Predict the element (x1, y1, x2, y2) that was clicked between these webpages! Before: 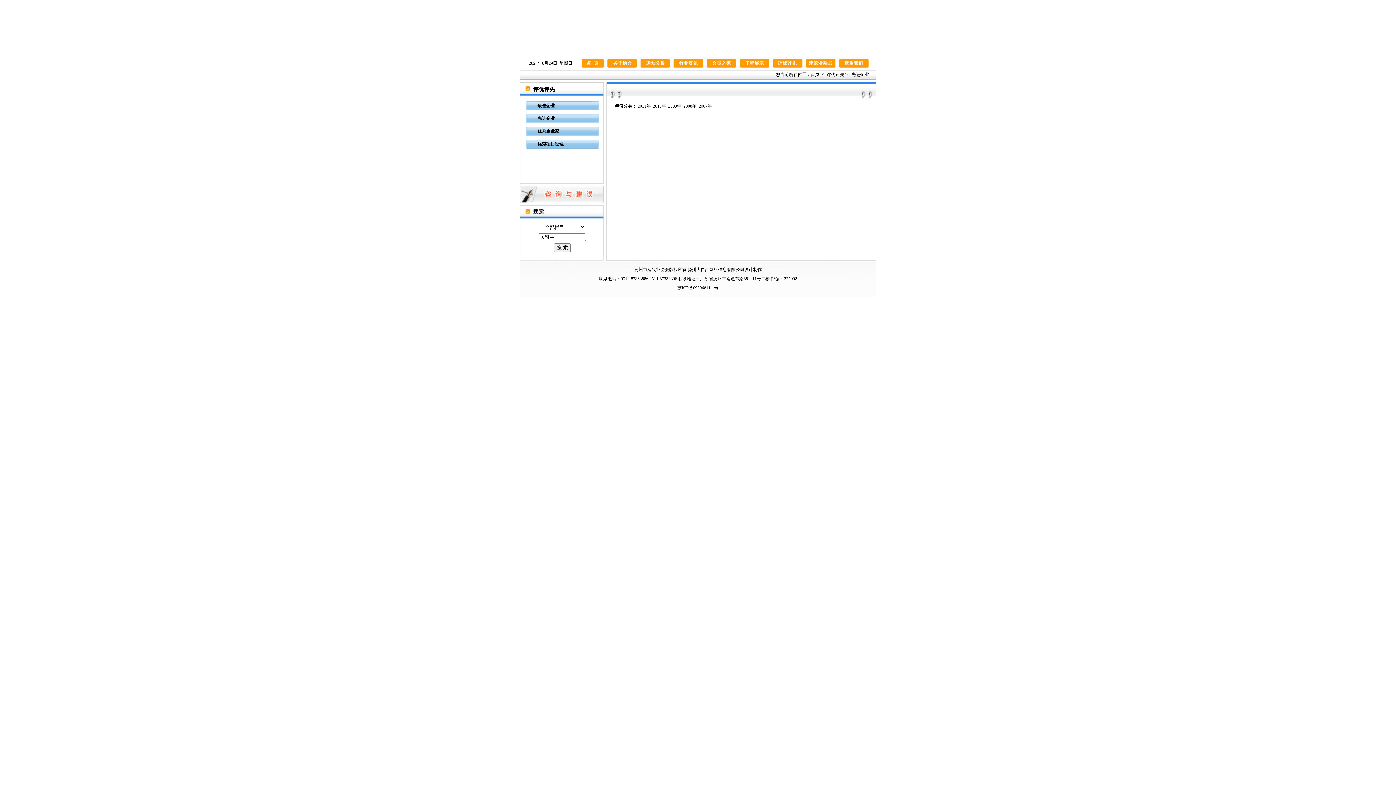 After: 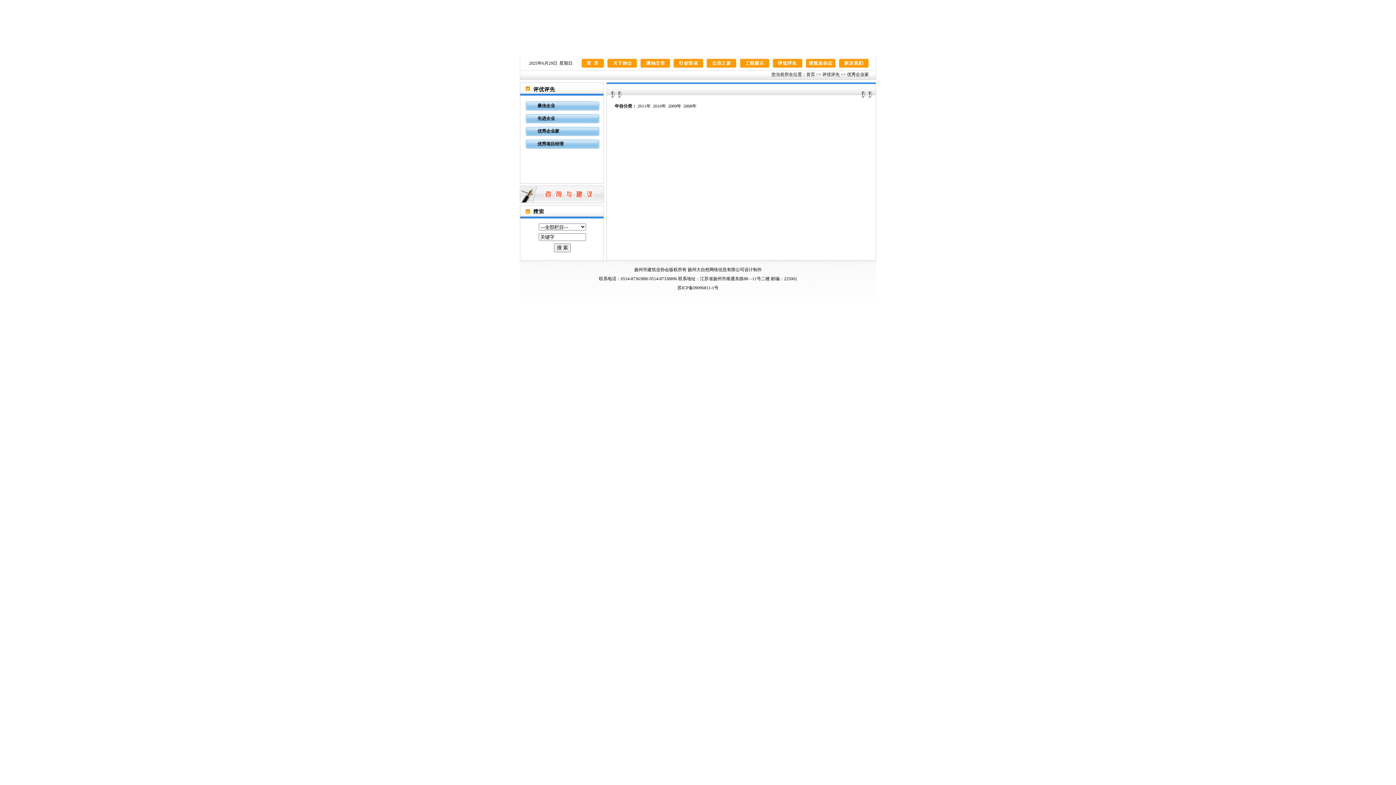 Action: bbox: (537, 128, 559, 133) label: 优秀企业家